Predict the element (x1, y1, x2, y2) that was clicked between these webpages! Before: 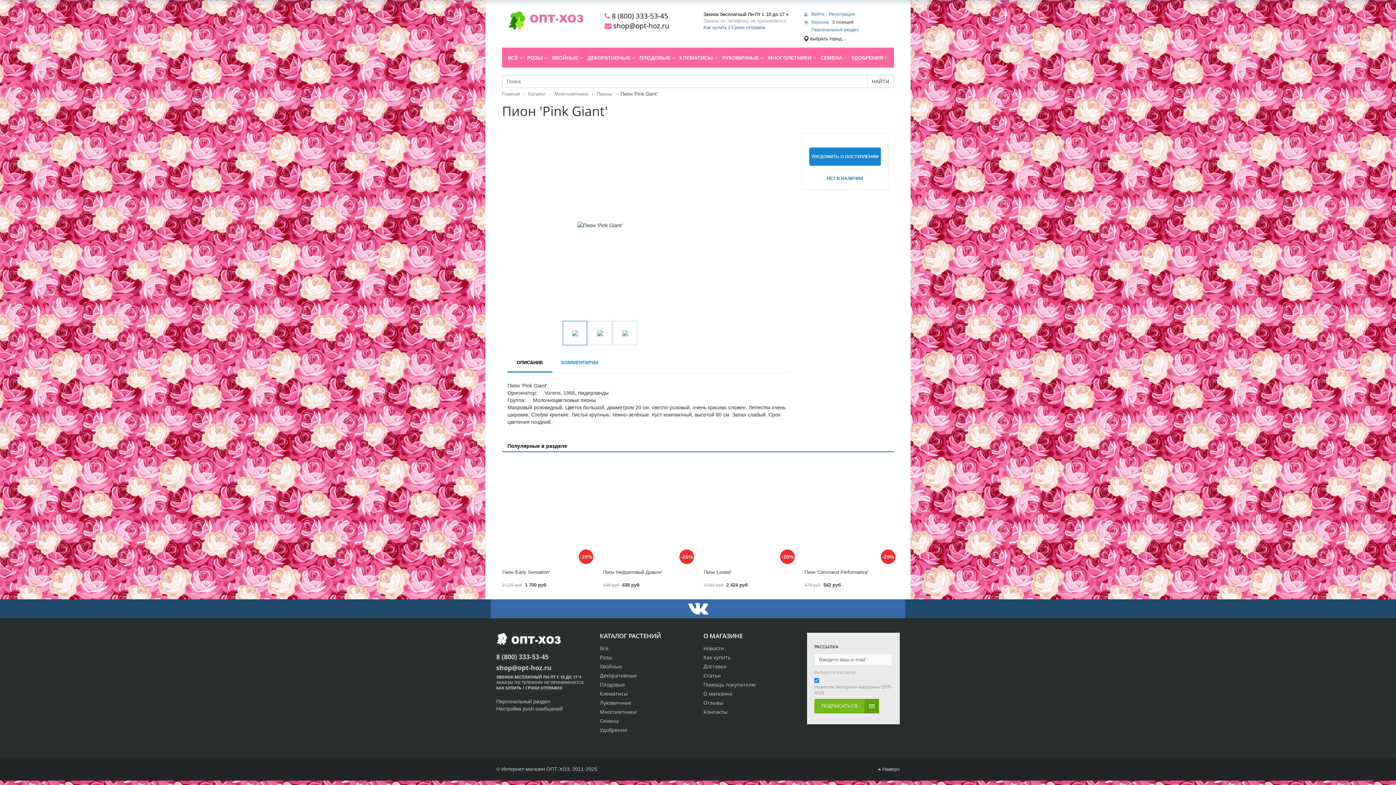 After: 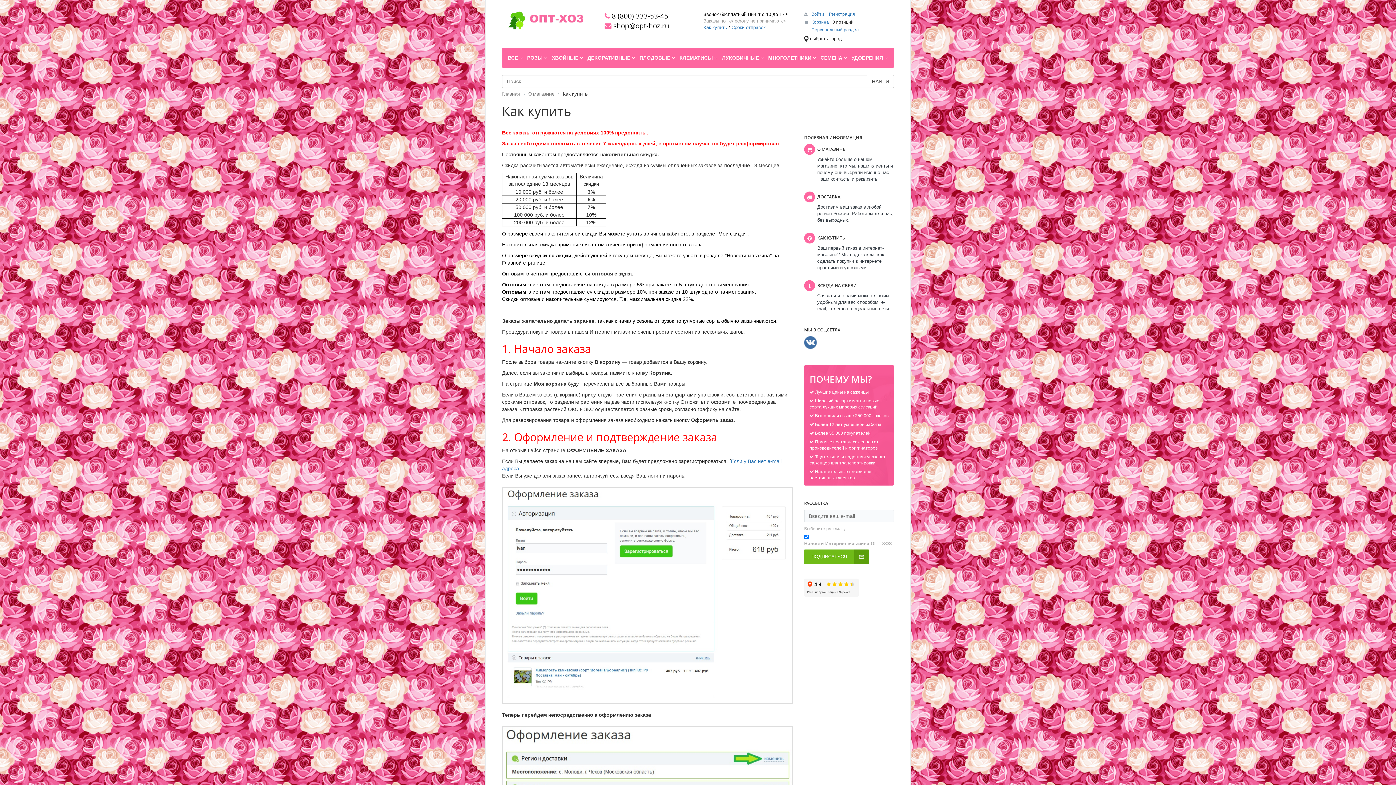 Action: label: Как купить bbox: (703, 654, 730, 661)